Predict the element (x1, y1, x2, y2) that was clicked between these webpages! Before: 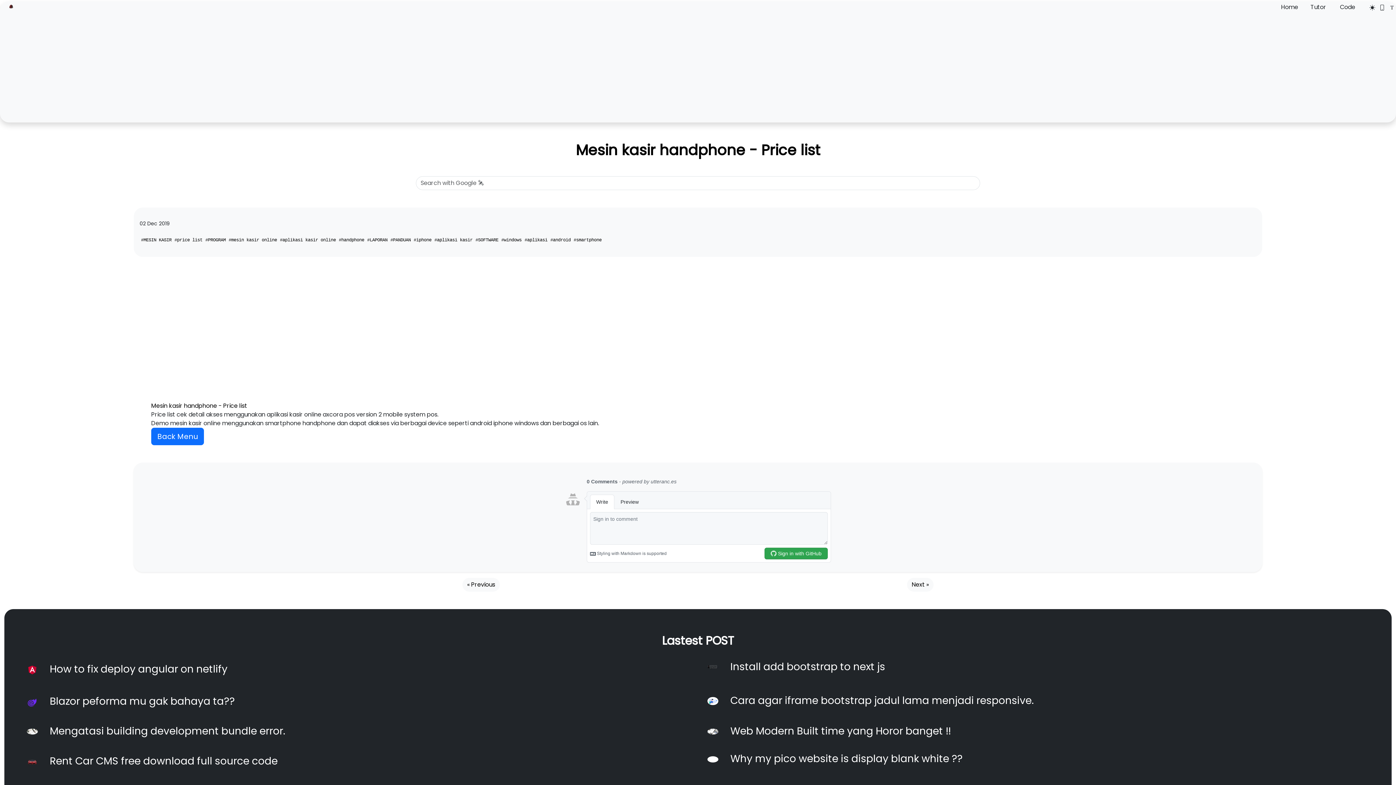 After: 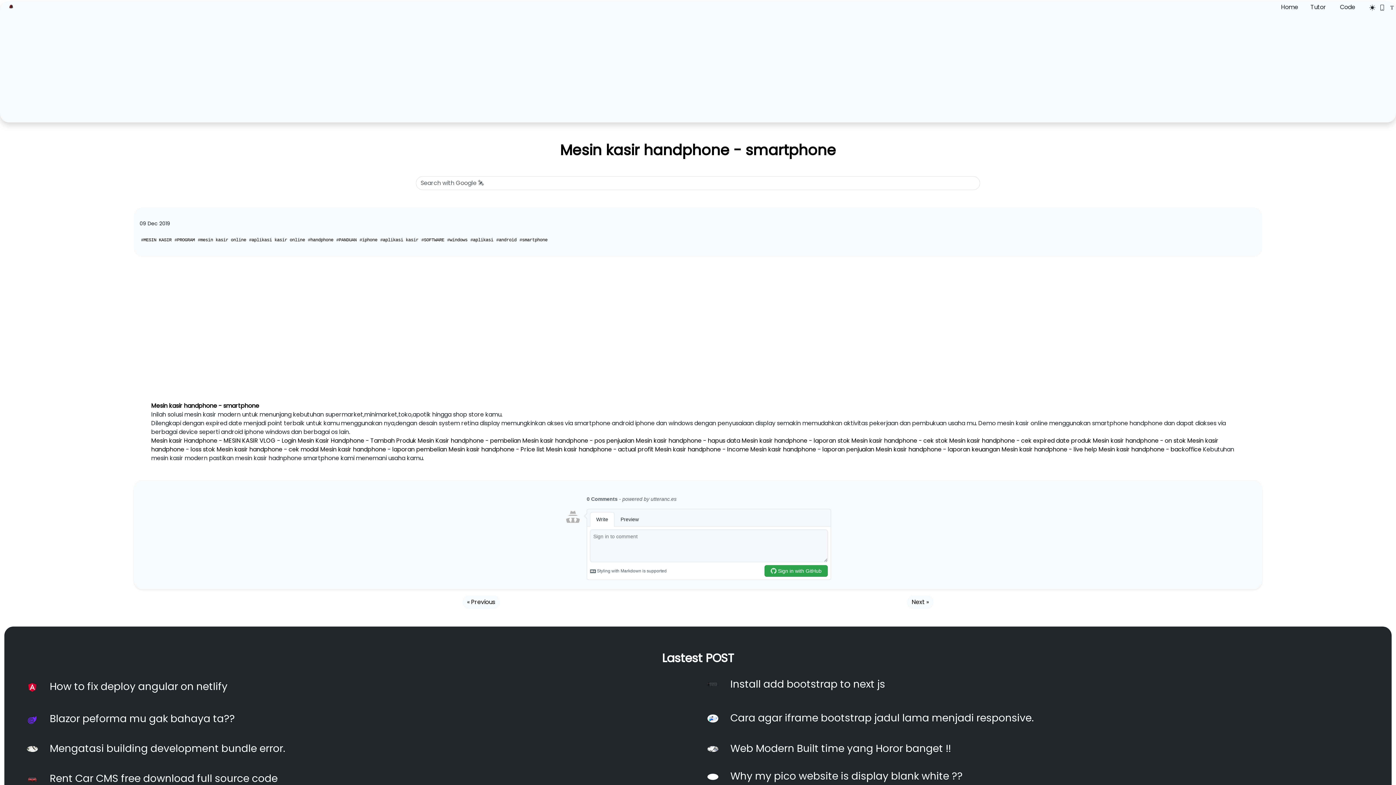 Action: bbox: (151, 427, 203, 445) label: Back Menu